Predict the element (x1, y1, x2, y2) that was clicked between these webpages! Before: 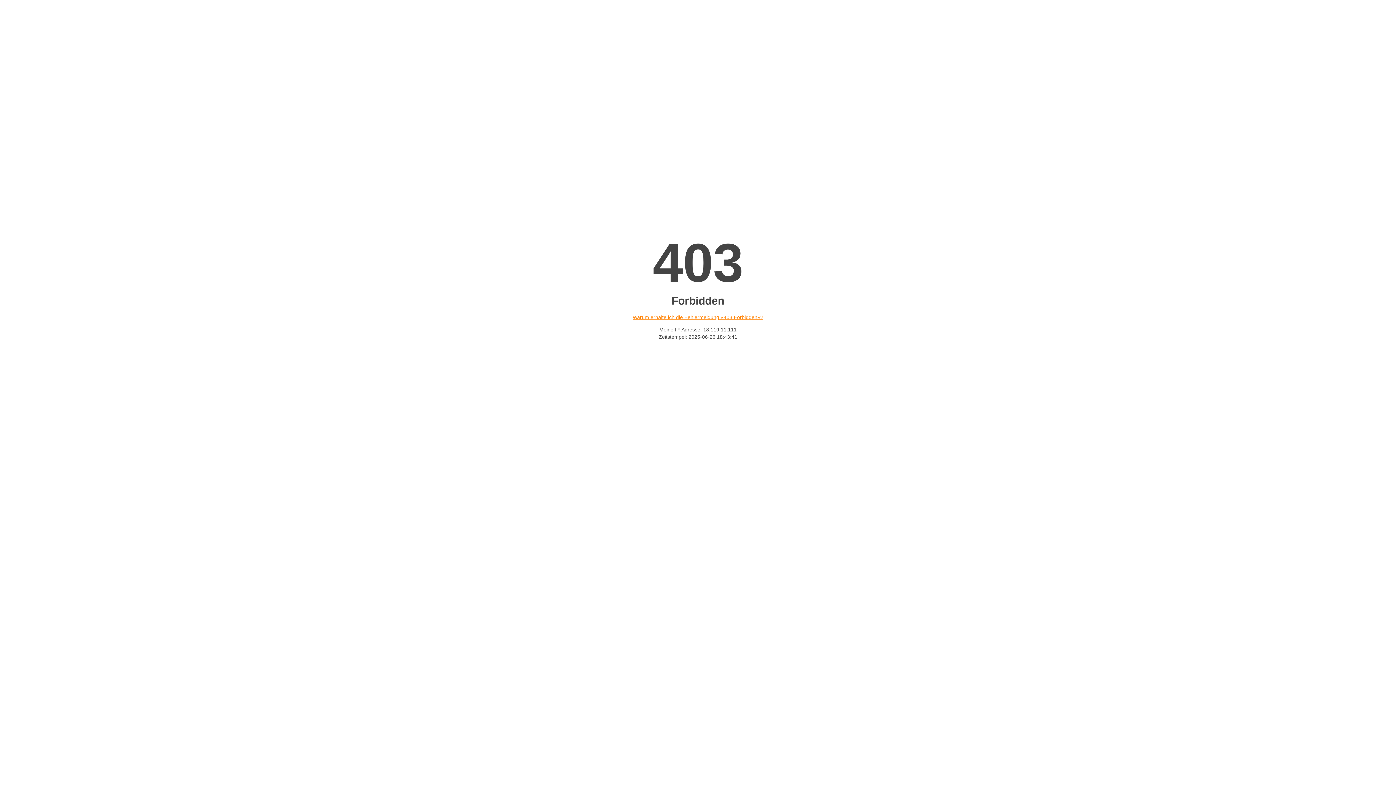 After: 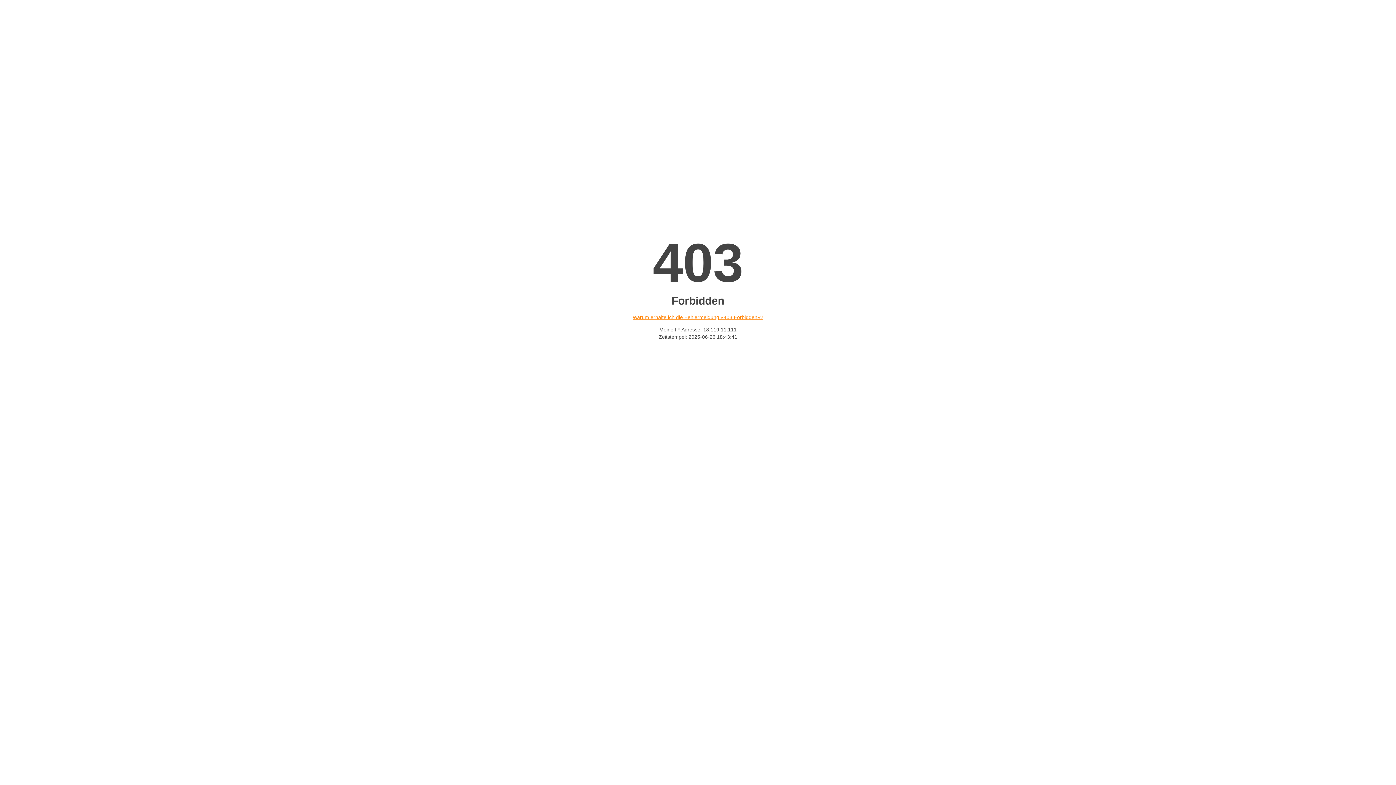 Action: bbox: (632, 314, 763, 320) label: Warum erhalte ich die Fehlermeldung «403 Forbidden»?